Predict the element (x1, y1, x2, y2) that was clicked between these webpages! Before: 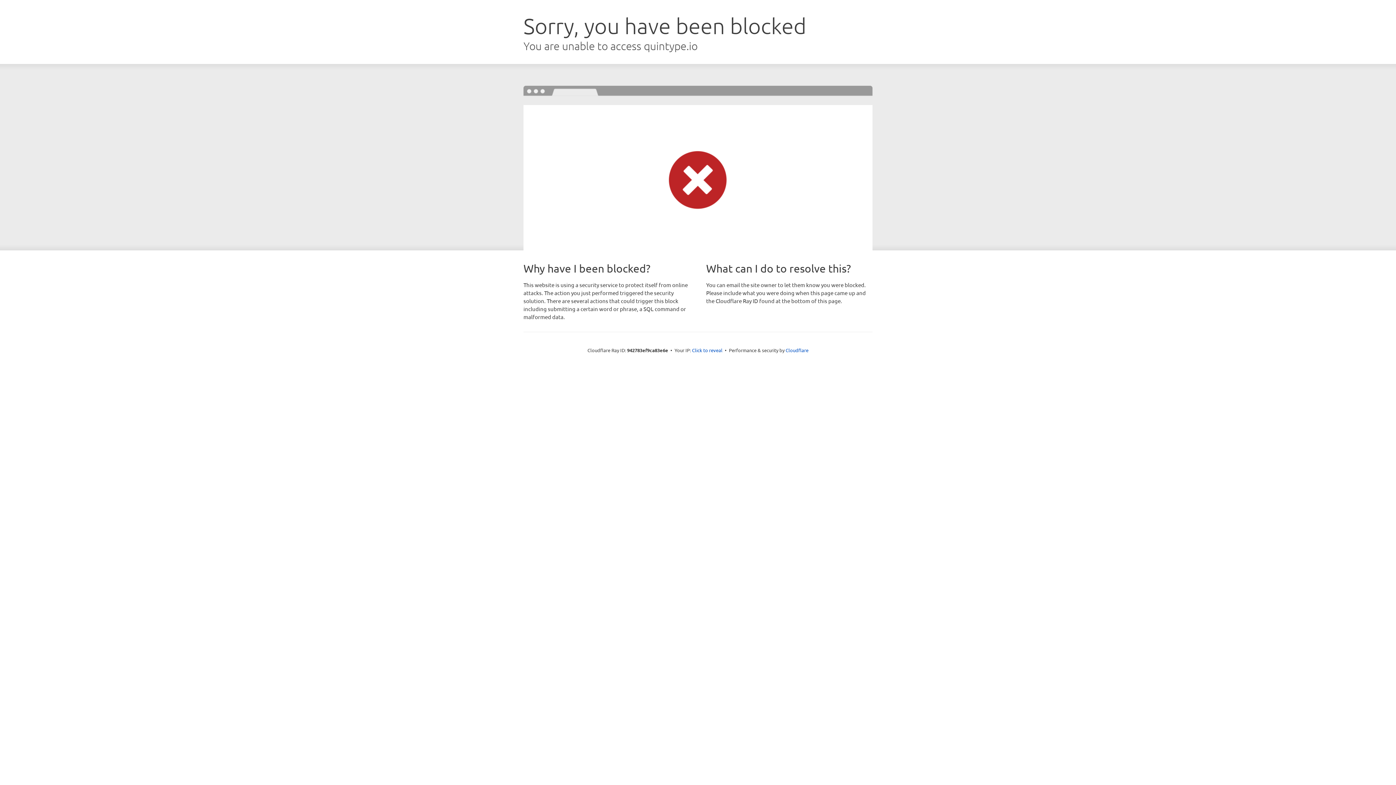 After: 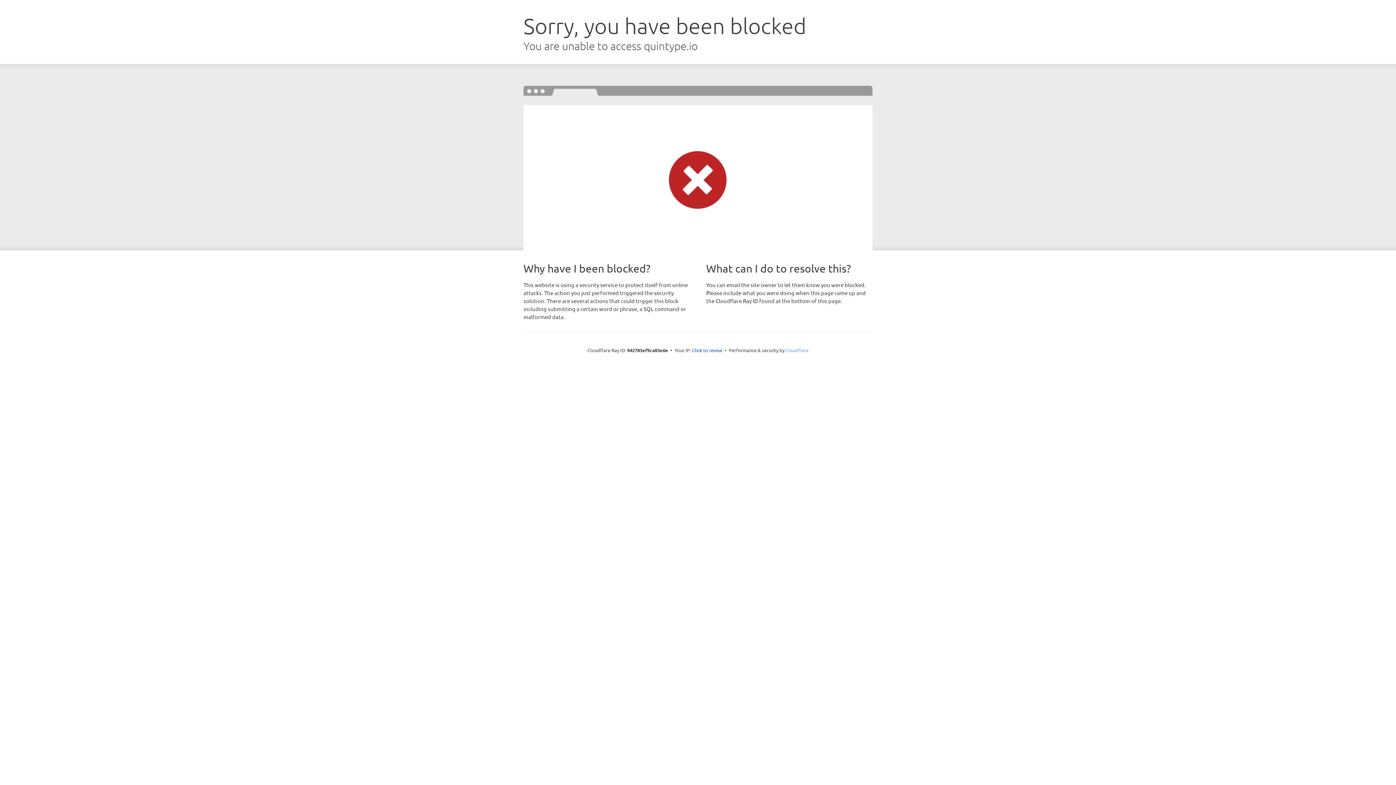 Action: bbox: (785, 347, 808, 353) label: Cloudflare